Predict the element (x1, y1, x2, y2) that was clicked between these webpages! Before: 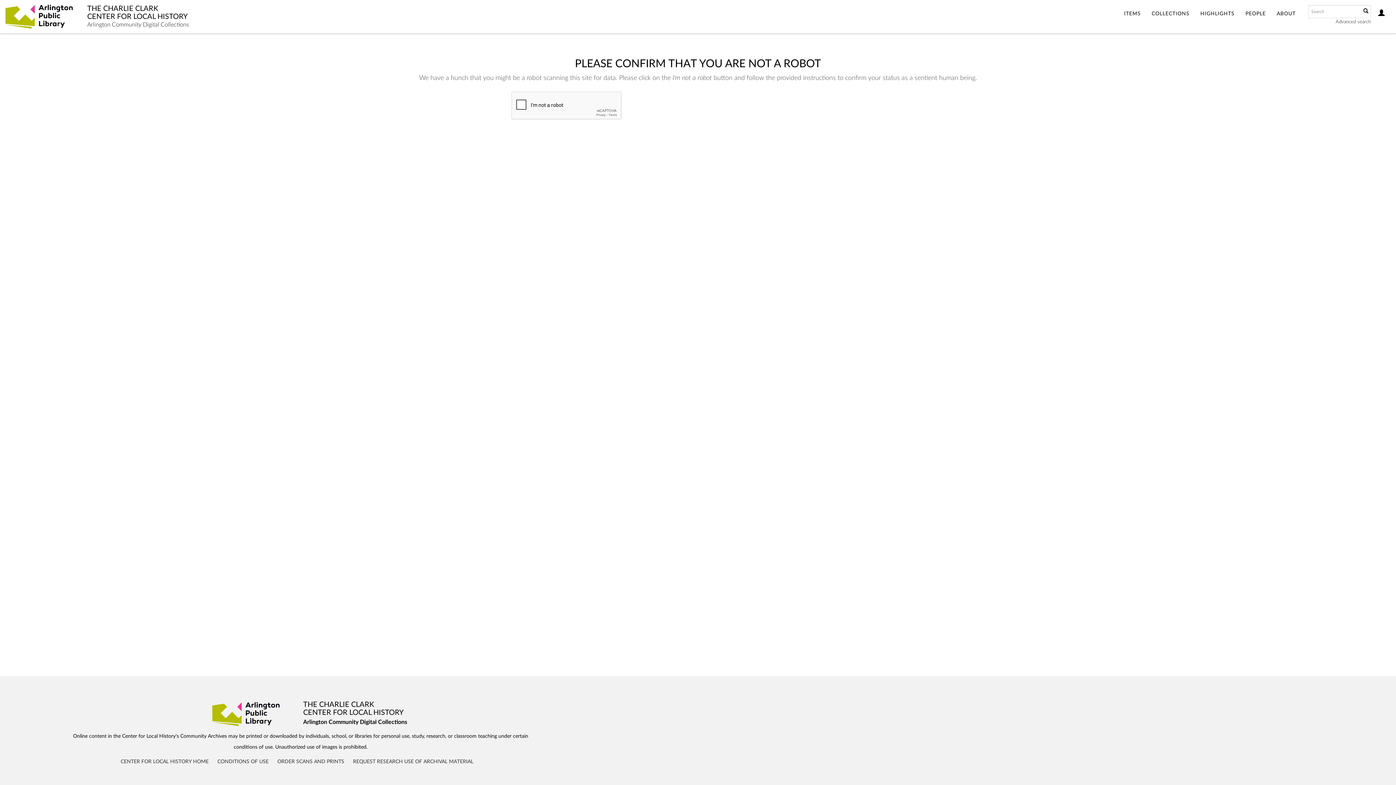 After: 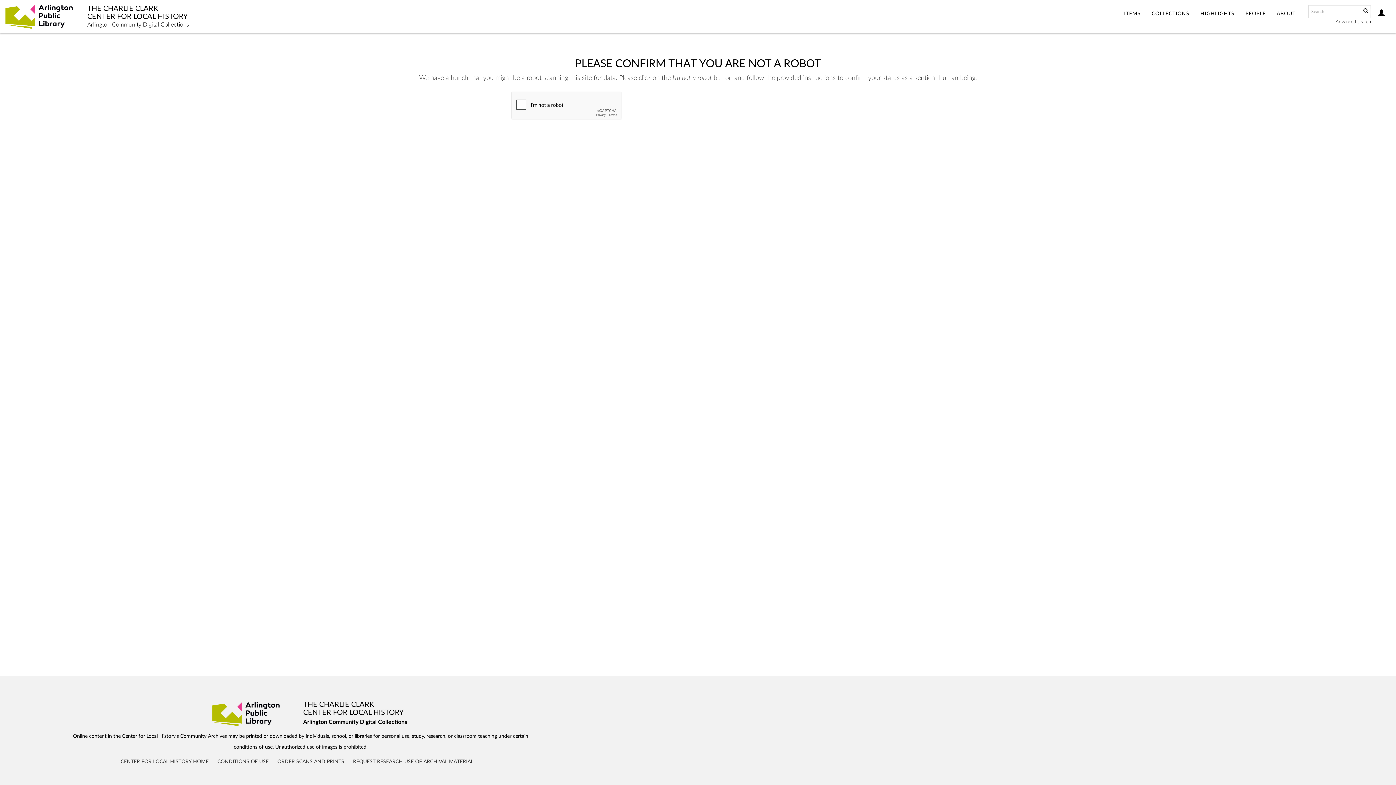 Action: bbox: (303, 700, 407, 725) label: THE CHARLIE CLARK
CENTER FOR LOCAL HISTORY
Arlington Community Digital Collections